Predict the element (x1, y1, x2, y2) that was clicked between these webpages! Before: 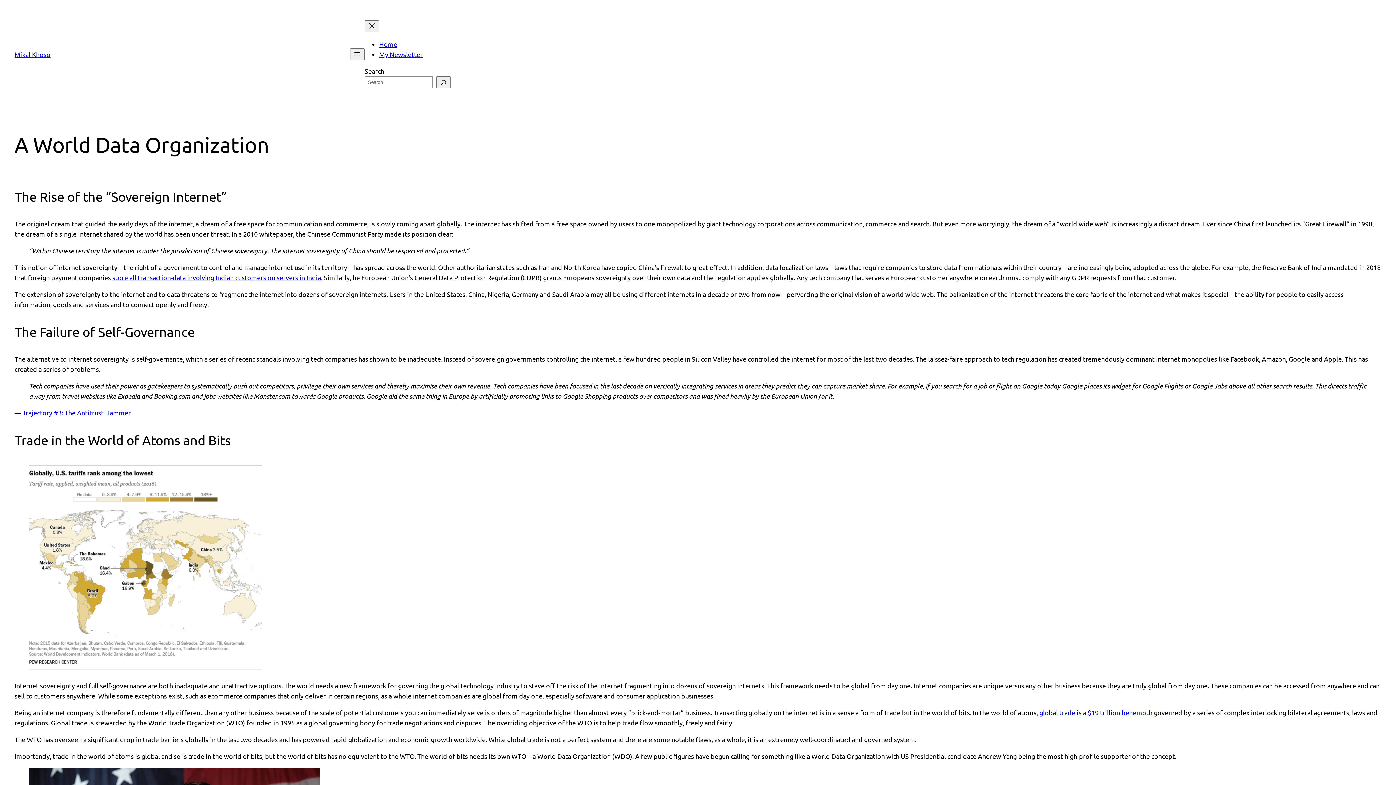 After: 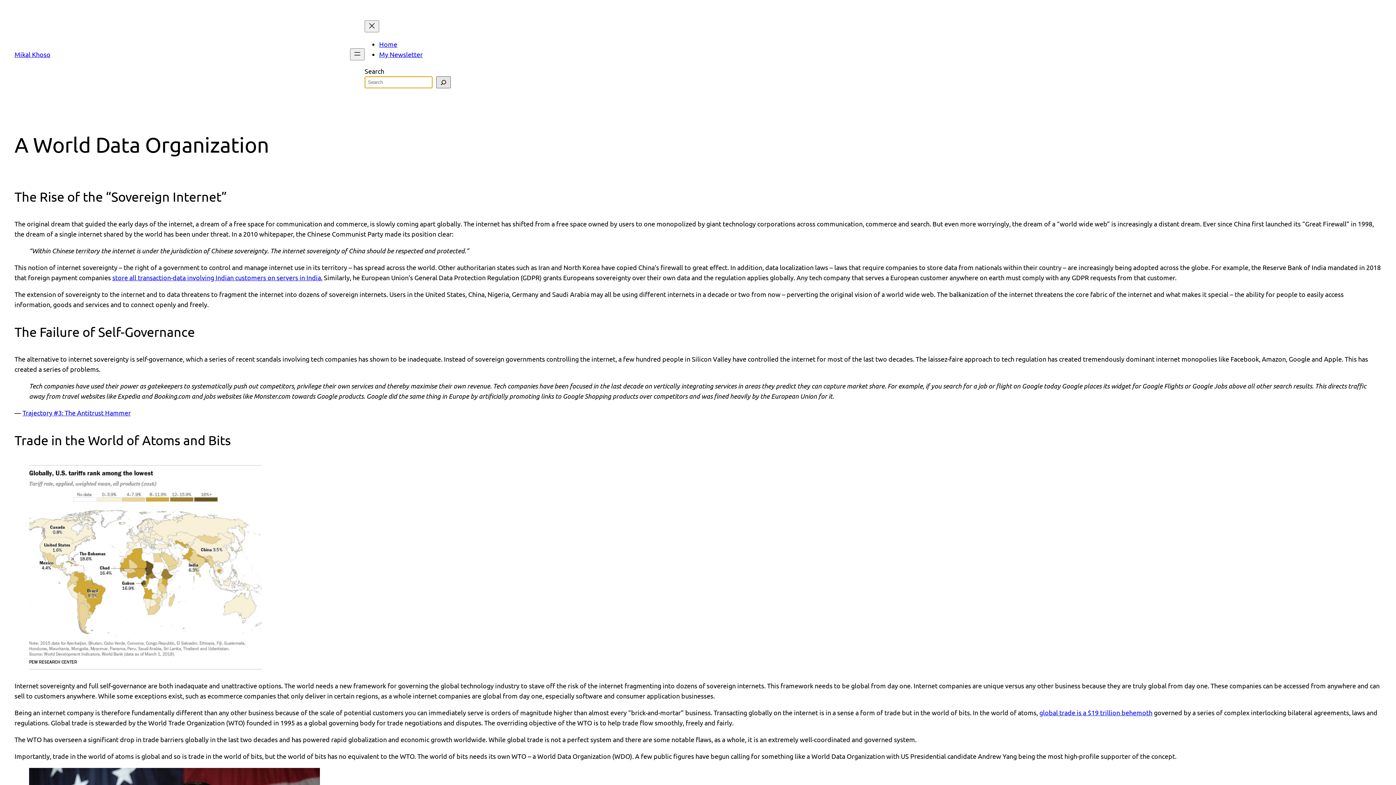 Action: label: Search bbox: (436, 76, 450, 88)